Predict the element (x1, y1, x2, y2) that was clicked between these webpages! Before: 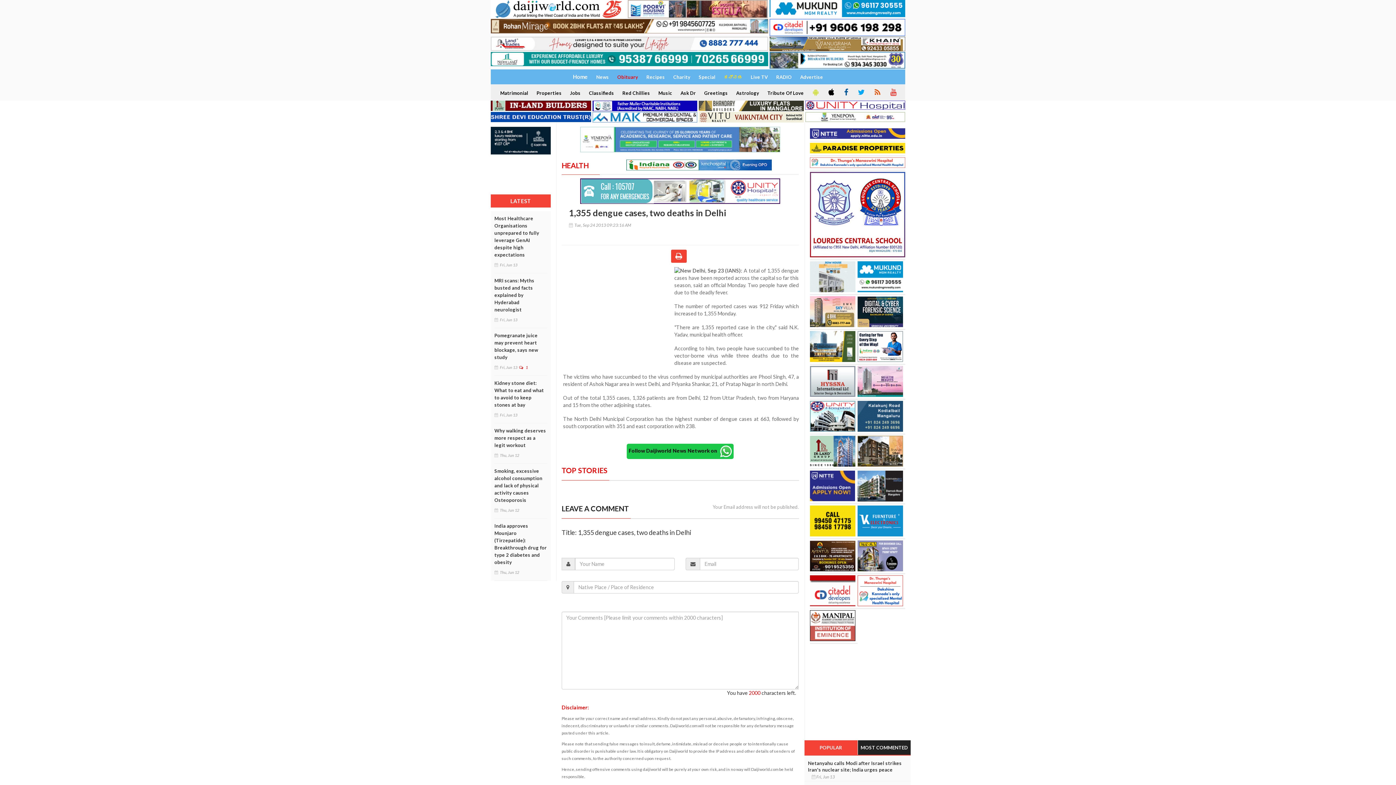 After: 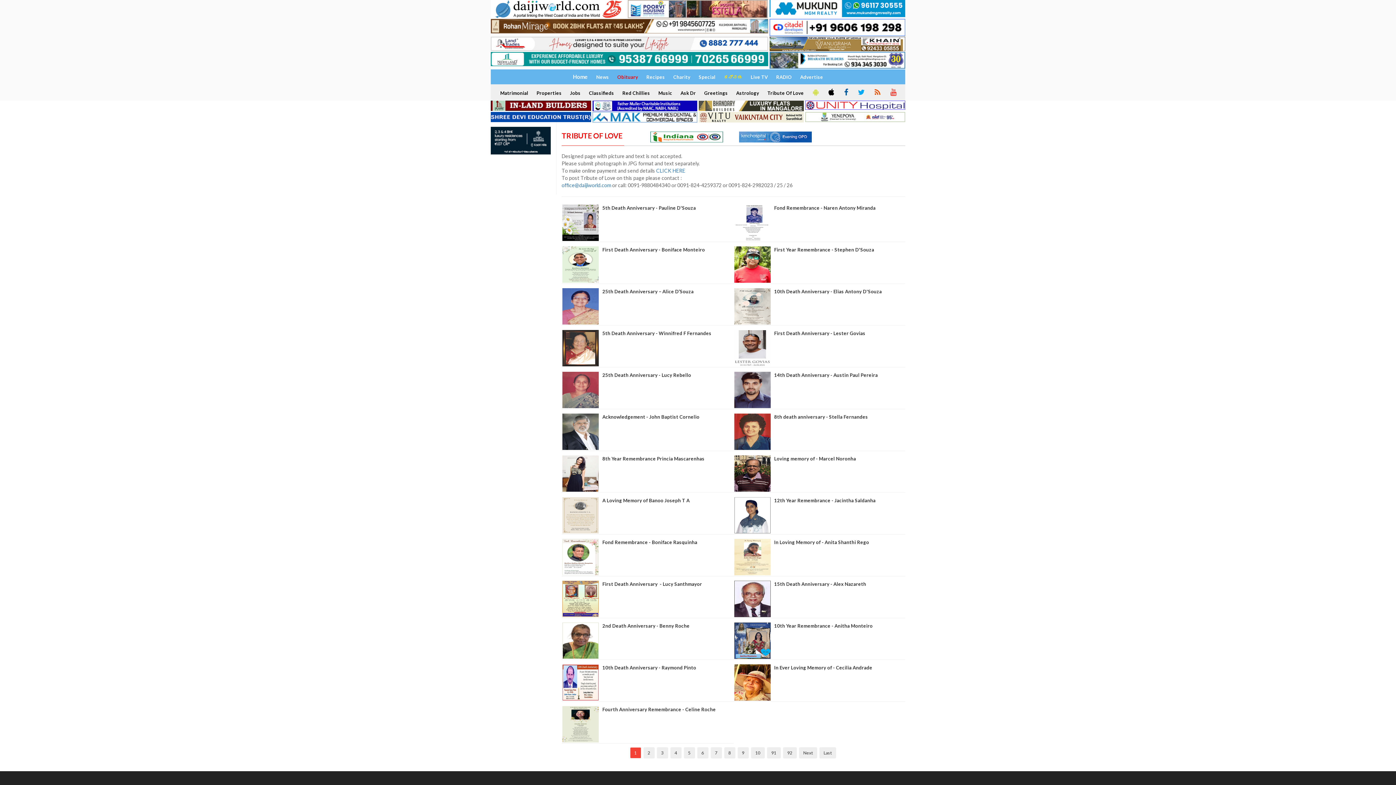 Action: bbox: (763, 87, 806, 99) label: Tribute Of Love